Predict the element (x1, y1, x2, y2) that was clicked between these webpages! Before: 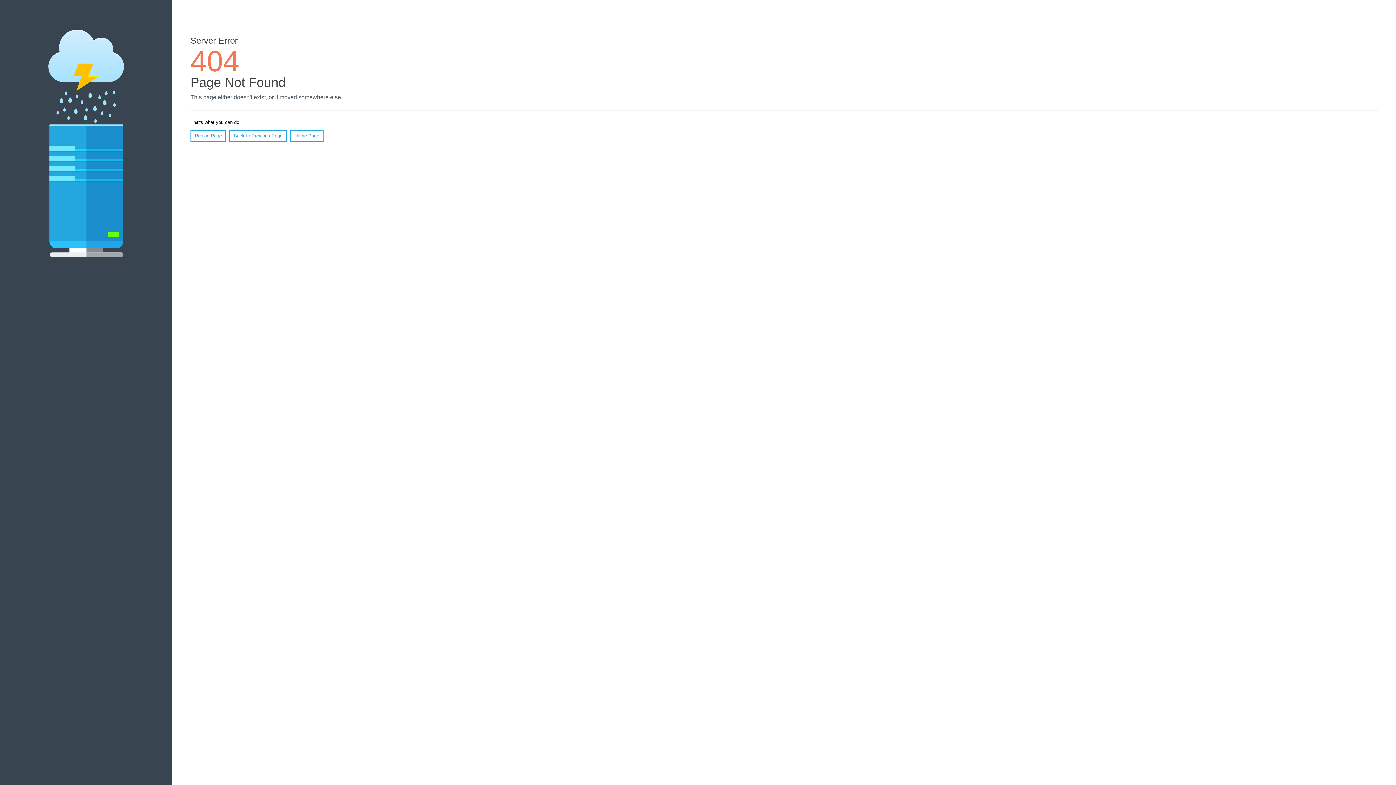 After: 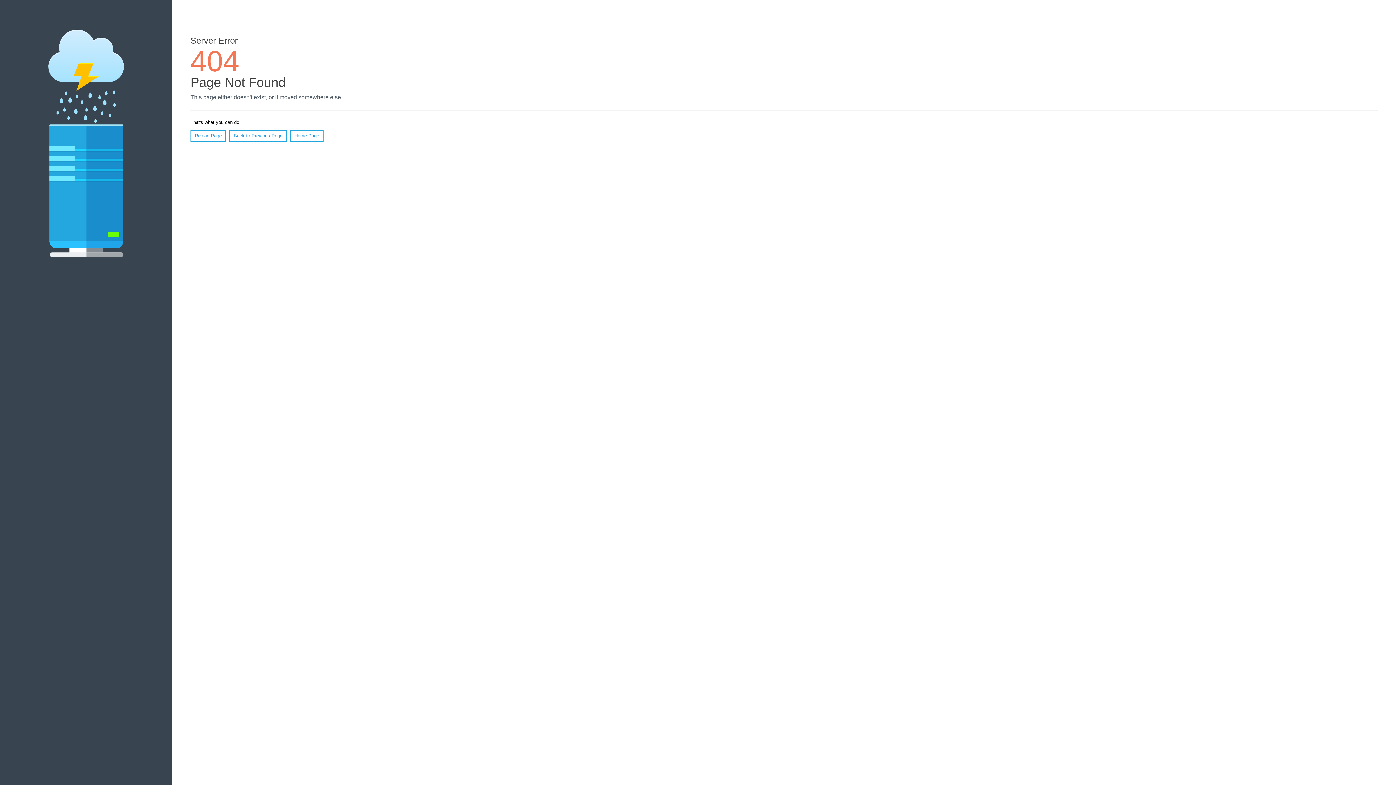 Action: label: Reload Page bbox: (190, 130, 226, 141)